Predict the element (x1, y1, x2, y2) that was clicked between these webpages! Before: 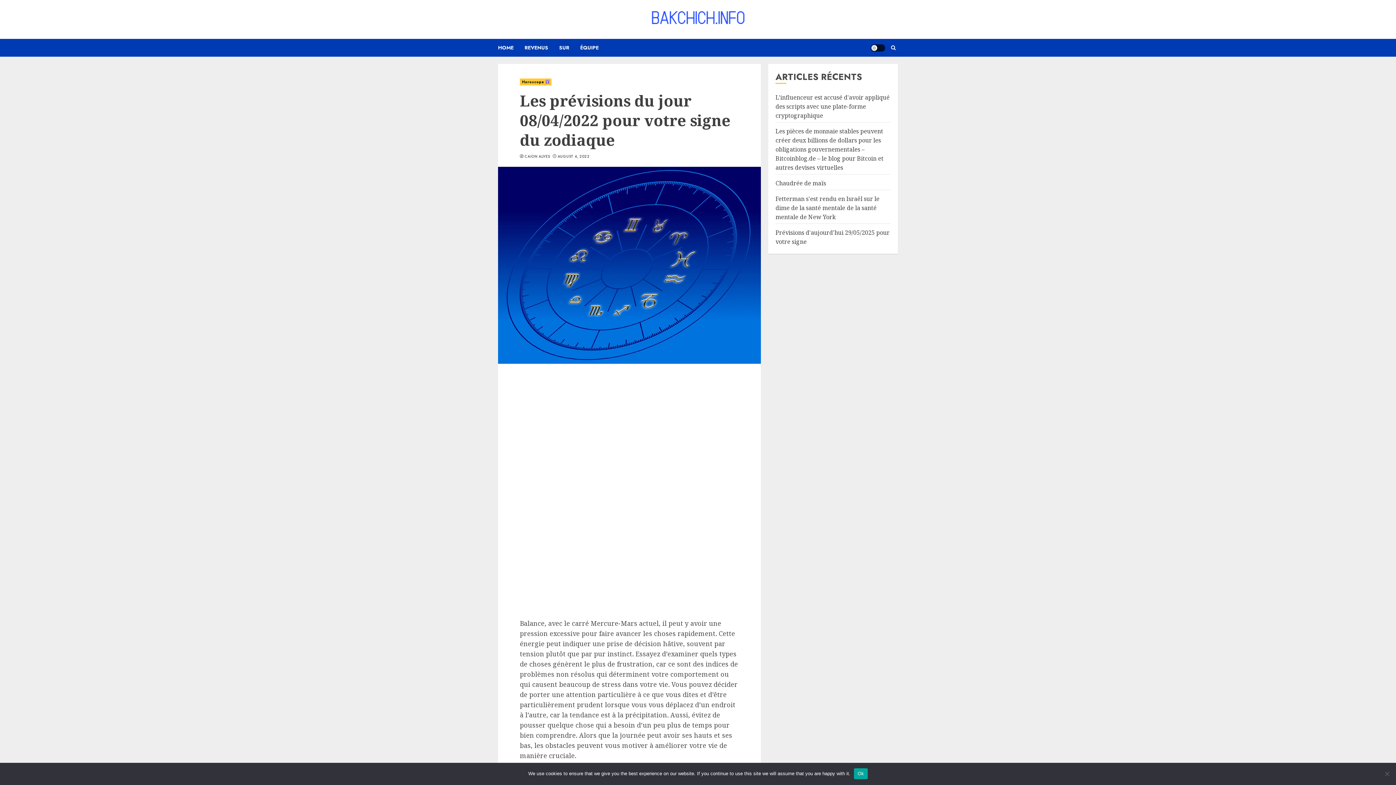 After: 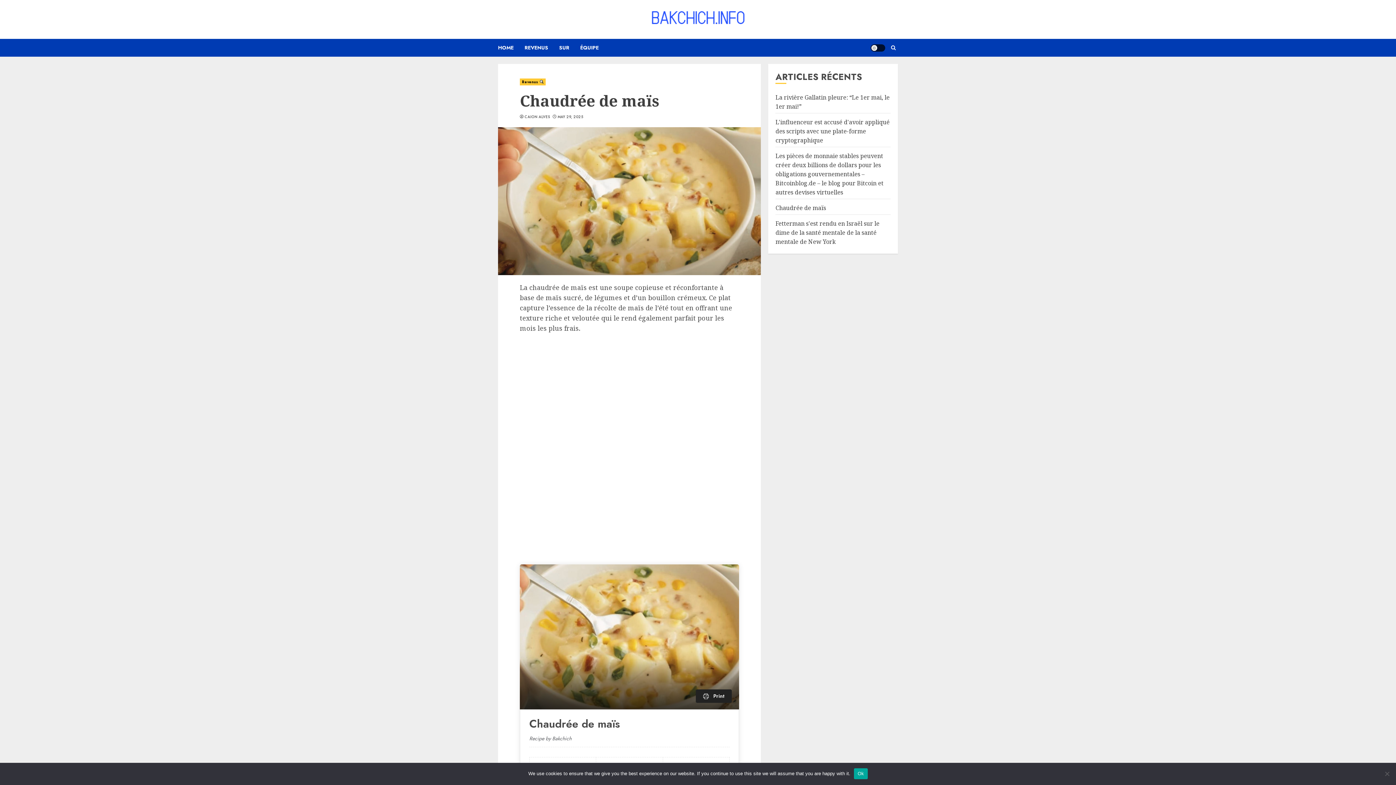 Action: bbox: (775, 179, 826, 187) label: Chaudrée de maïs